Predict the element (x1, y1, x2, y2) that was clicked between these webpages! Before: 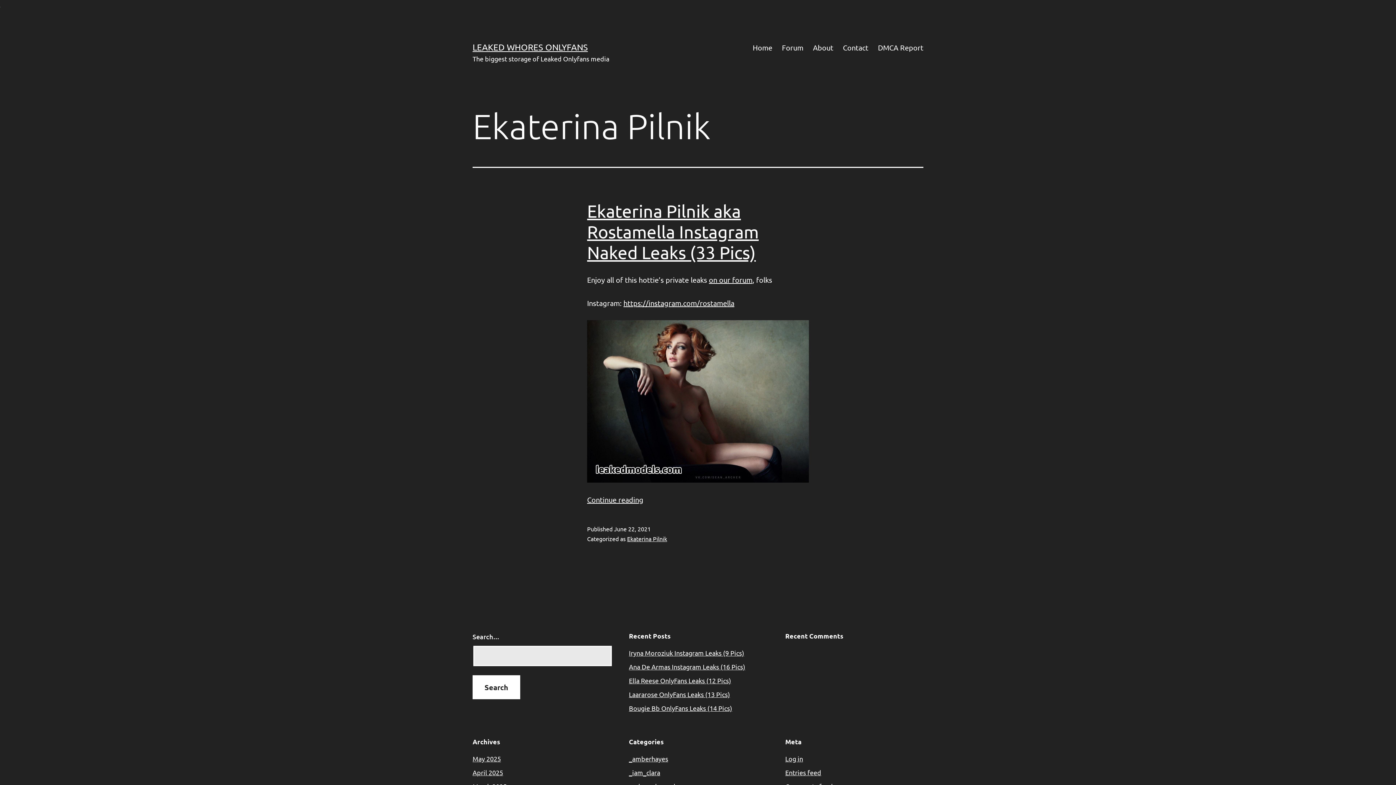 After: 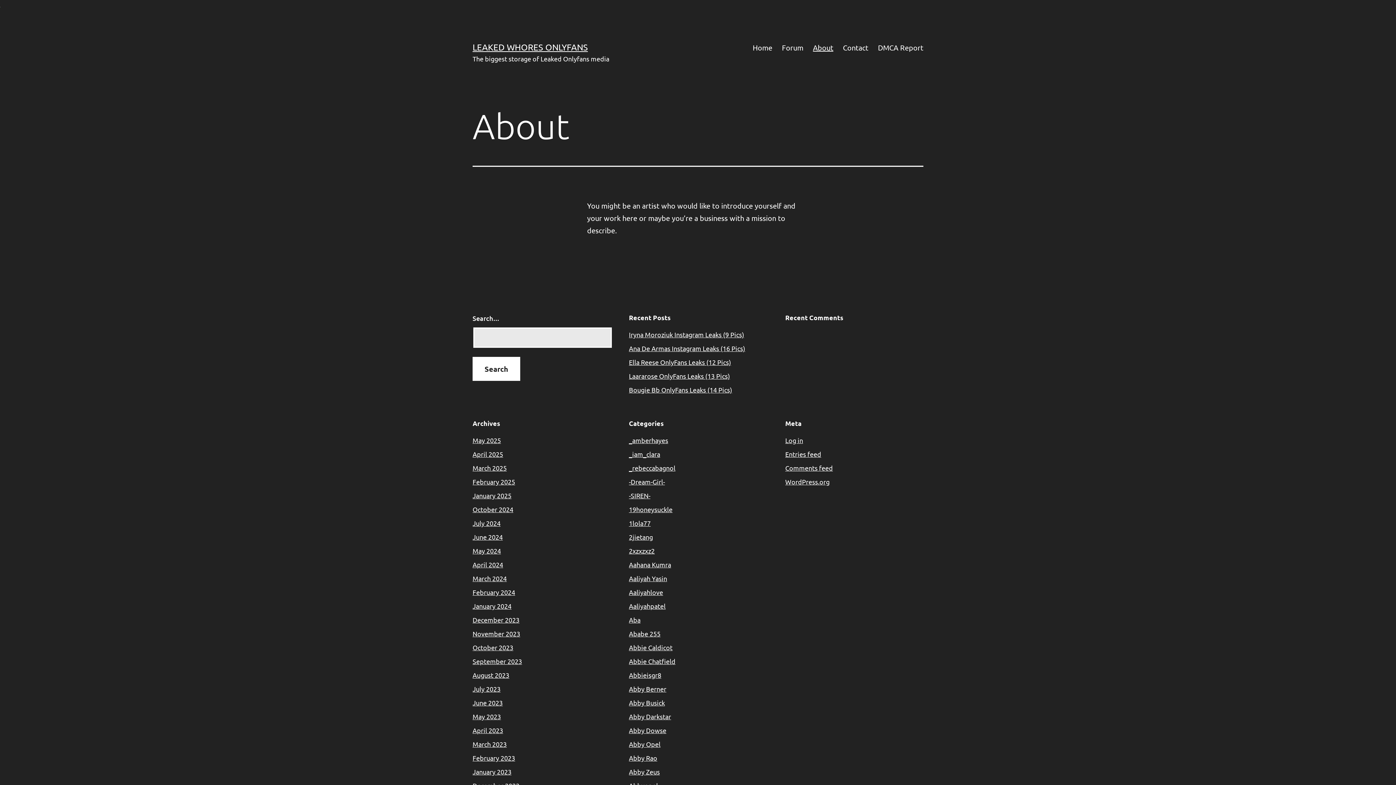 Action: label: About bbox: (808, 38, 838, 56)